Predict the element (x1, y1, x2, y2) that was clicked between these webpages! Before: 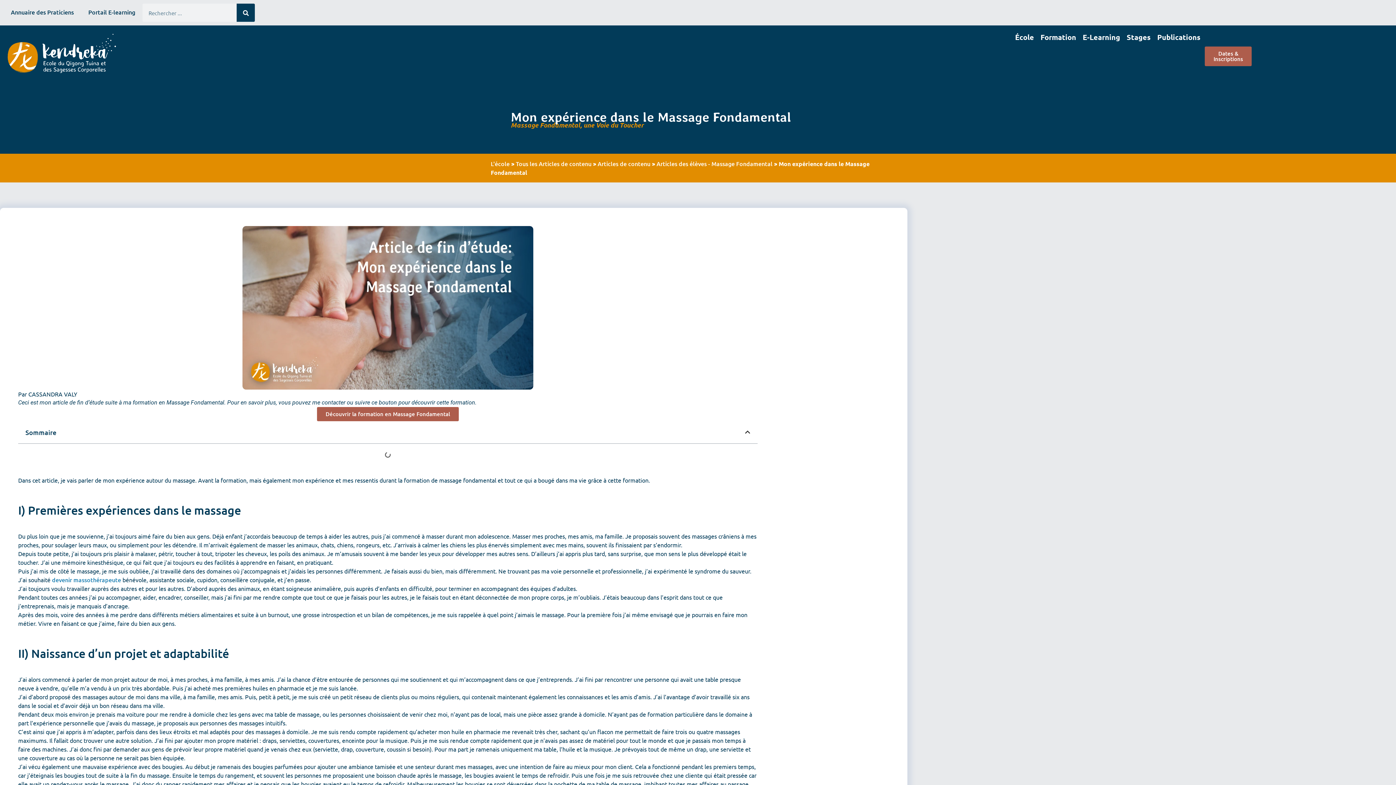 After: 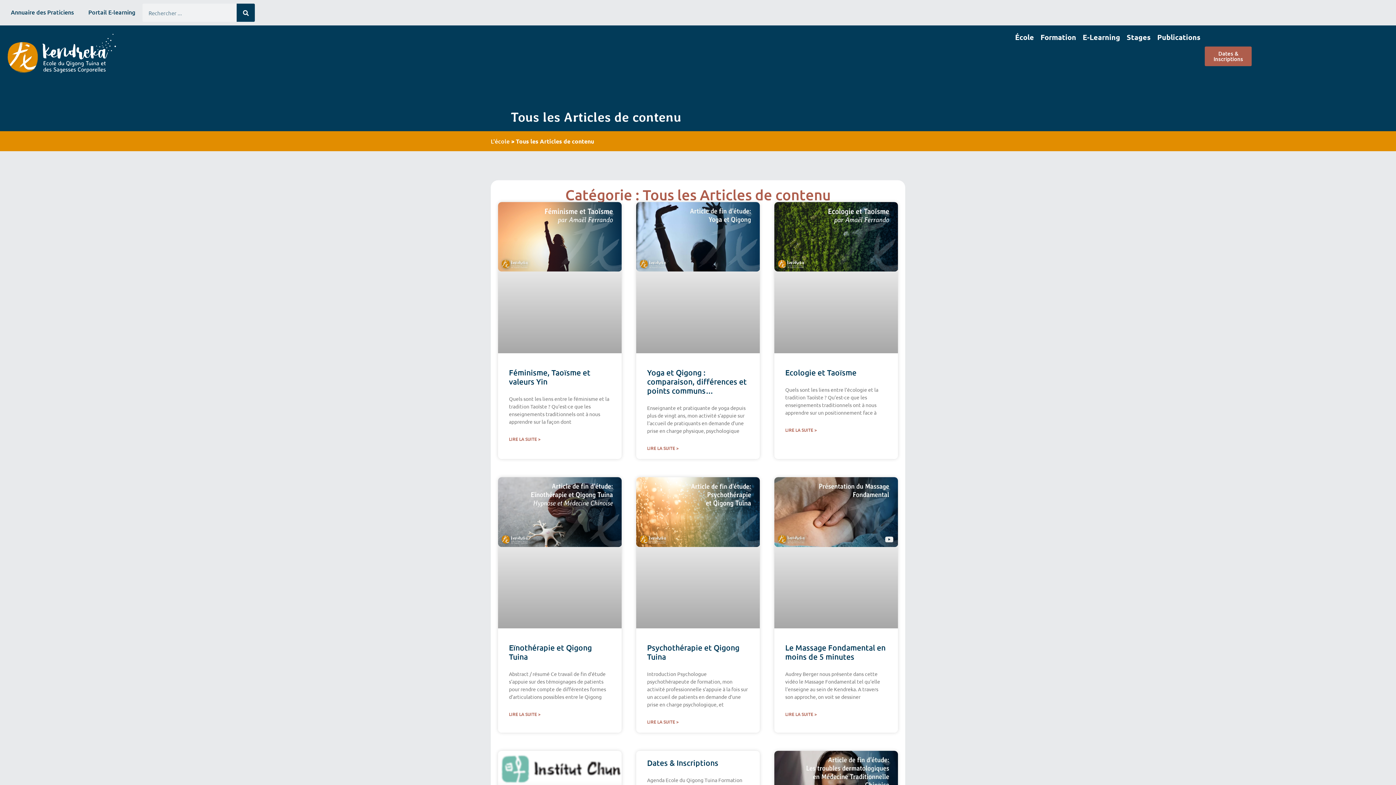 Action: label: Tous les Articles de contenu bbox: (516, 159, 591, 167)